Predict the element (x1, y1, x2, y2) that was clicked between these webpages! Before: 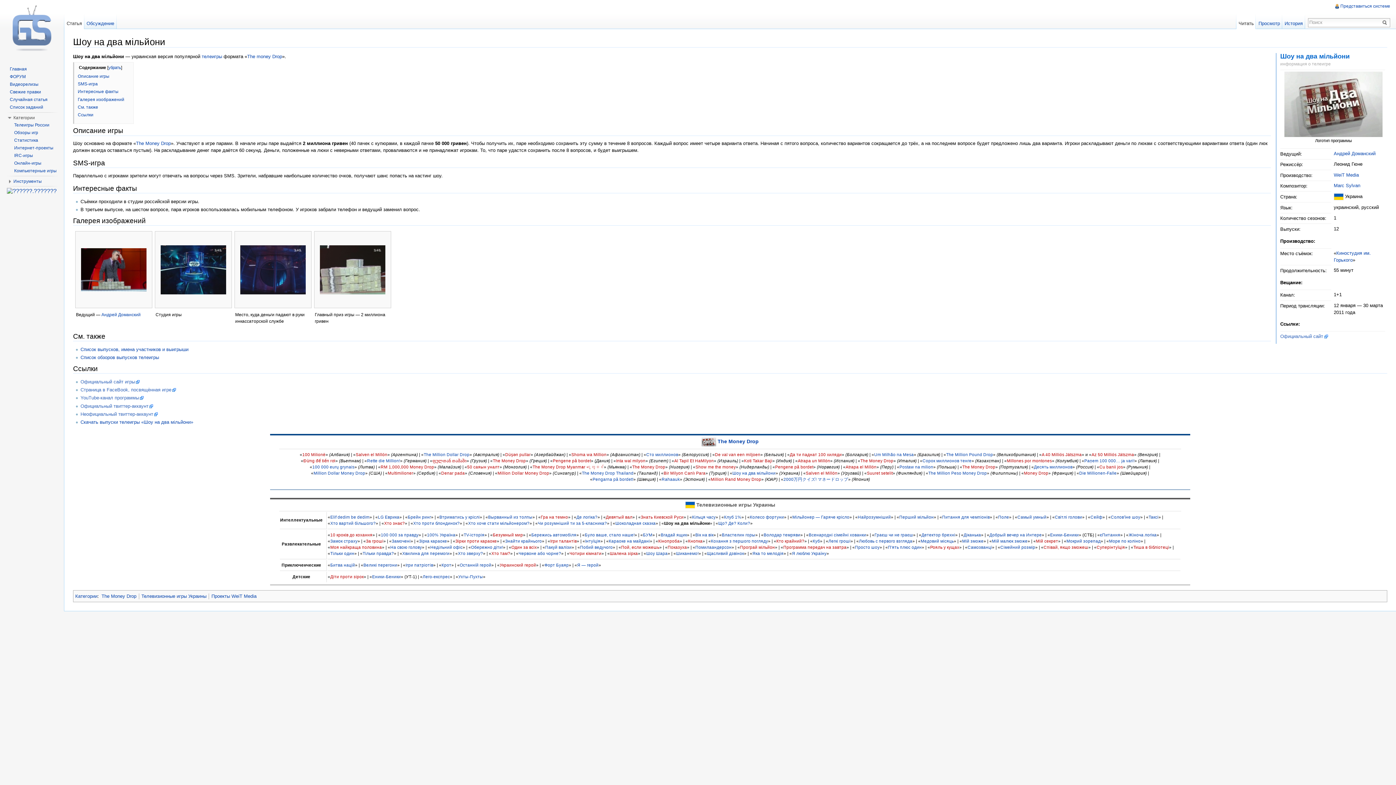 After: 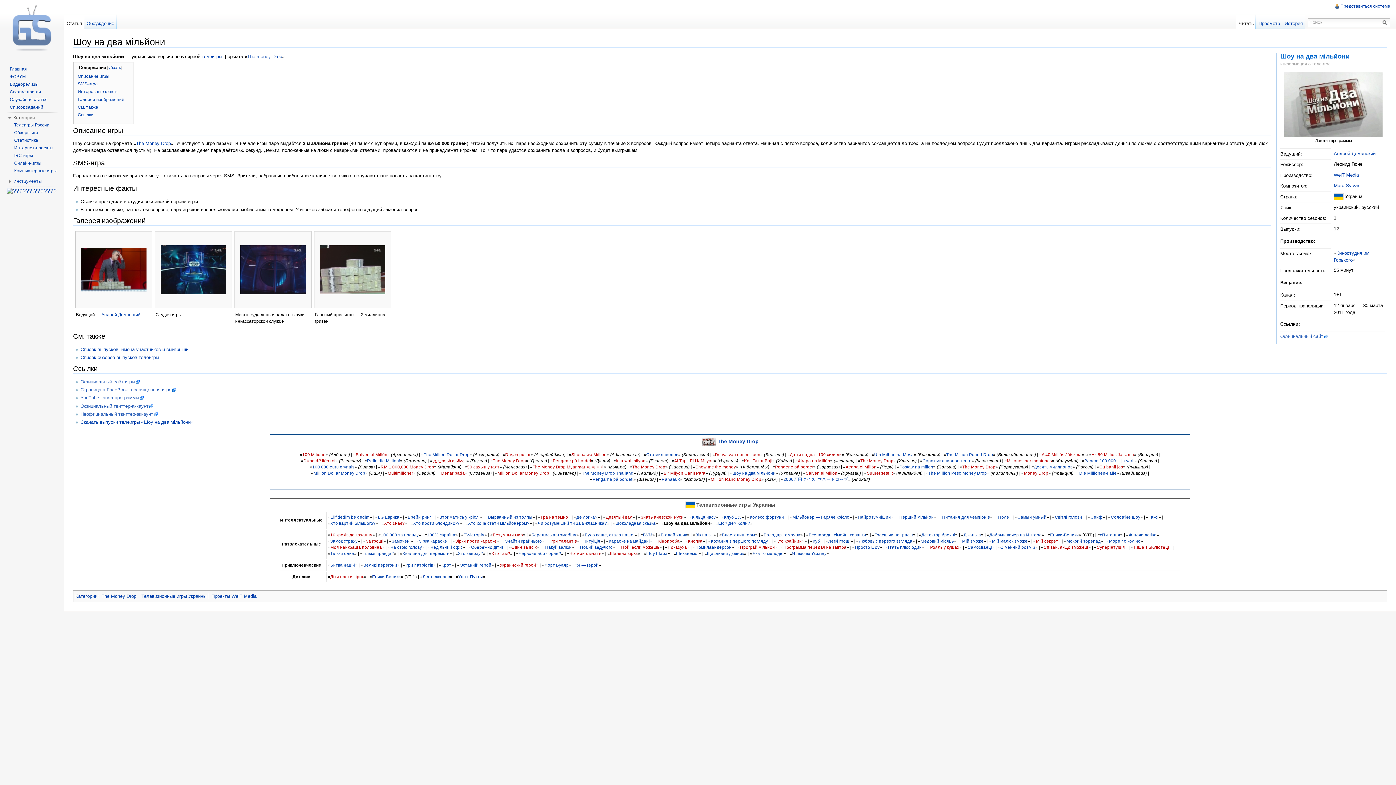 Action: label: Статья bbox: (64, 14, 84, 29)